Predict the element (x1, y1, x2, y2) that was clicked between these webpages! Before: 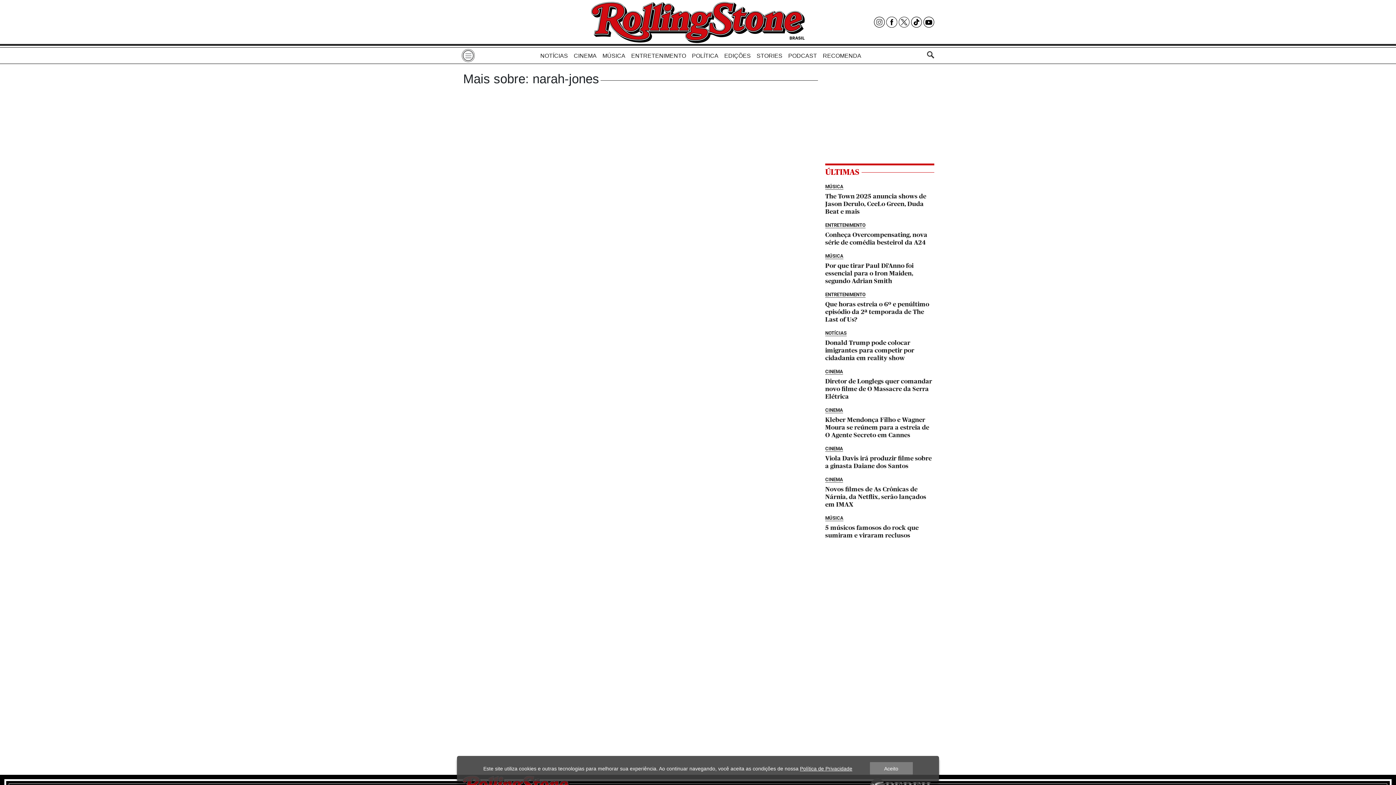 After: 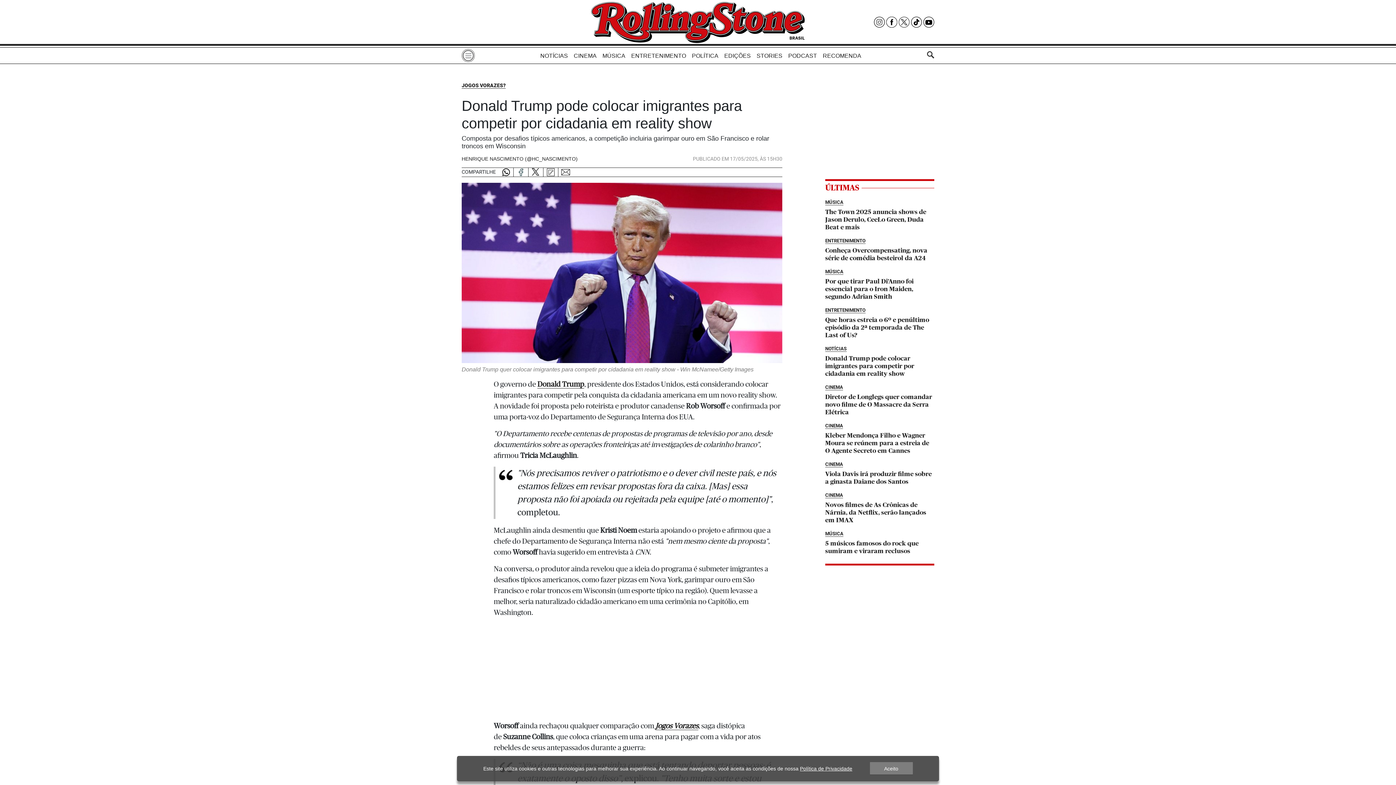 Action: label: Donald Trump pode colocar imigrantes para competir por cidadania em reality show bbox: (825, 329, 934, 362)